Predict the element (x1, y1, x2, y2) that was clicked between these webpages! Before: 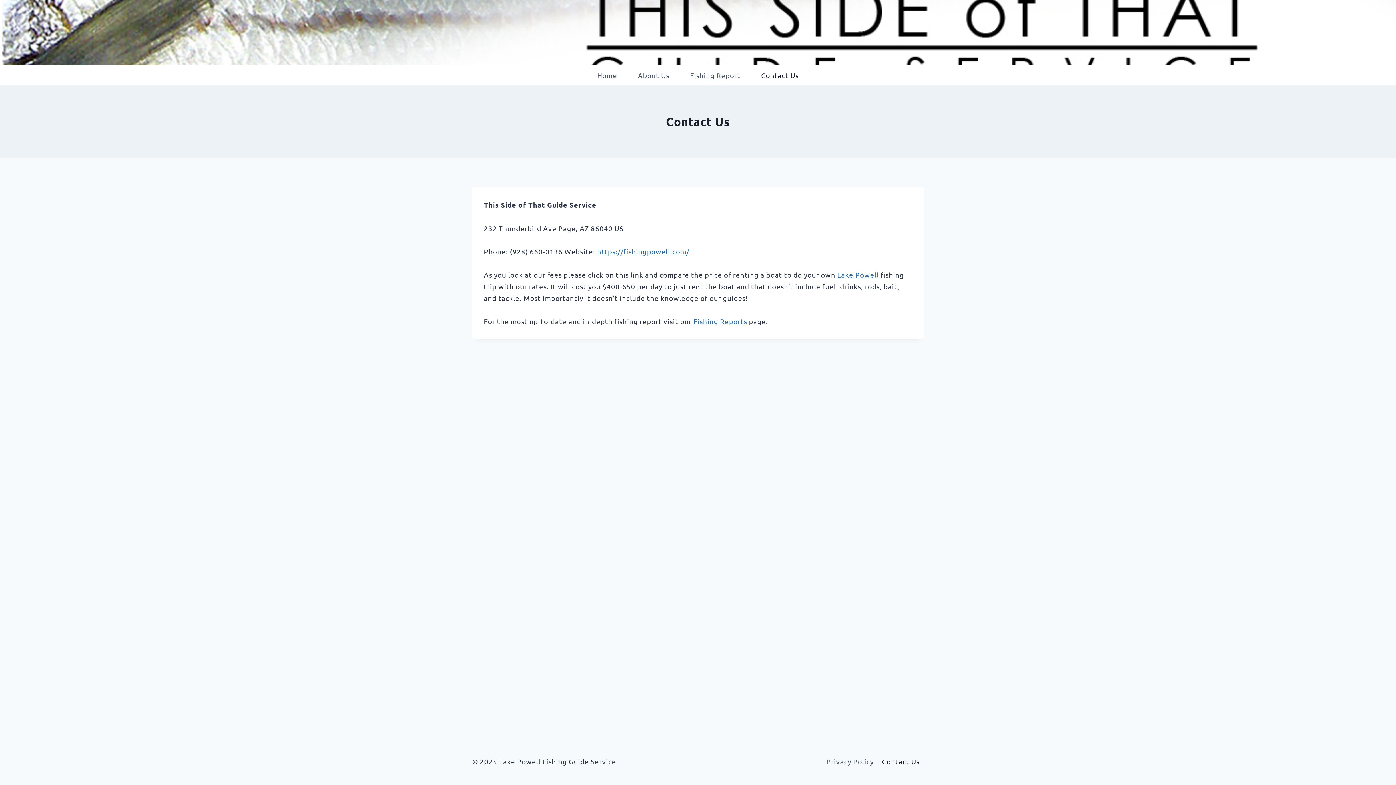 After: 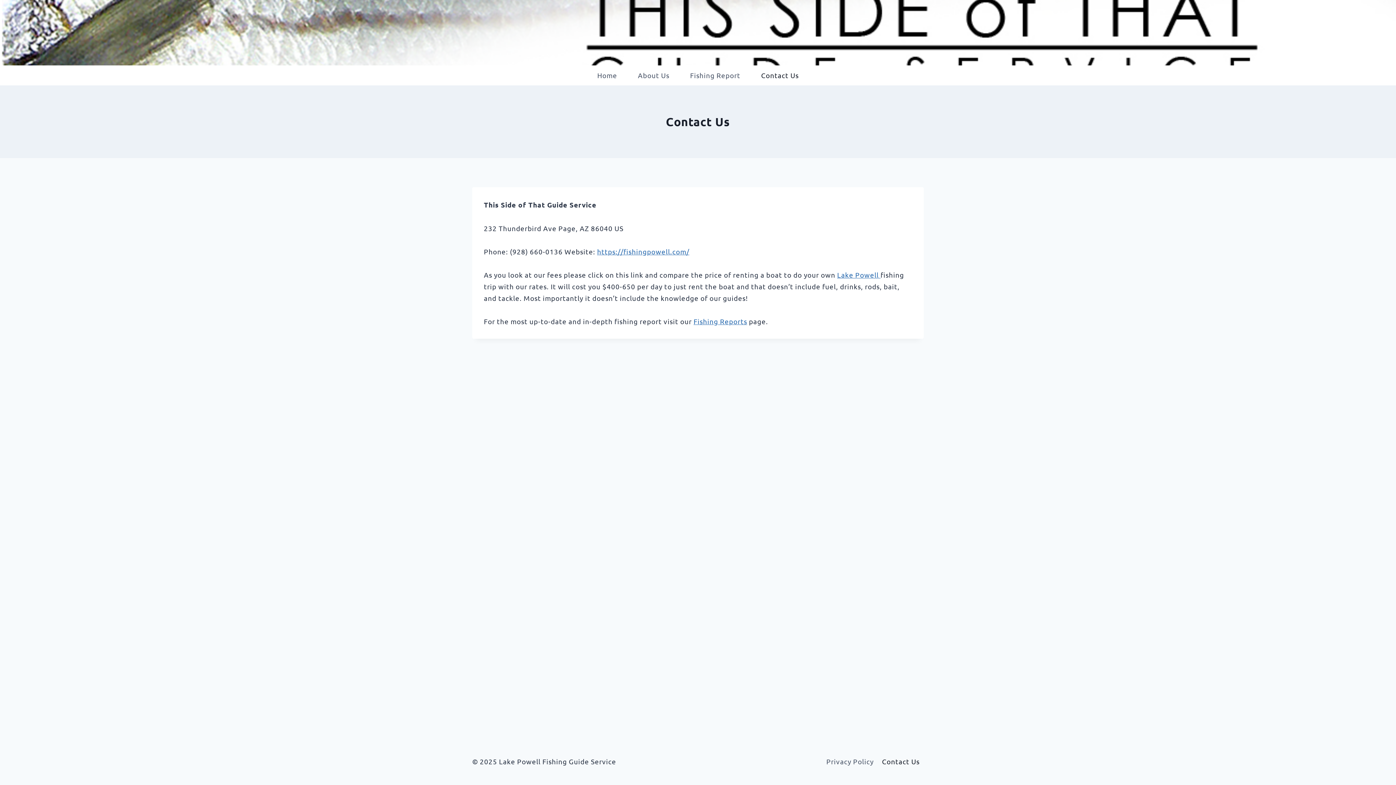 Action: label: Contact Us bbox: (750, 65, 809, 85)